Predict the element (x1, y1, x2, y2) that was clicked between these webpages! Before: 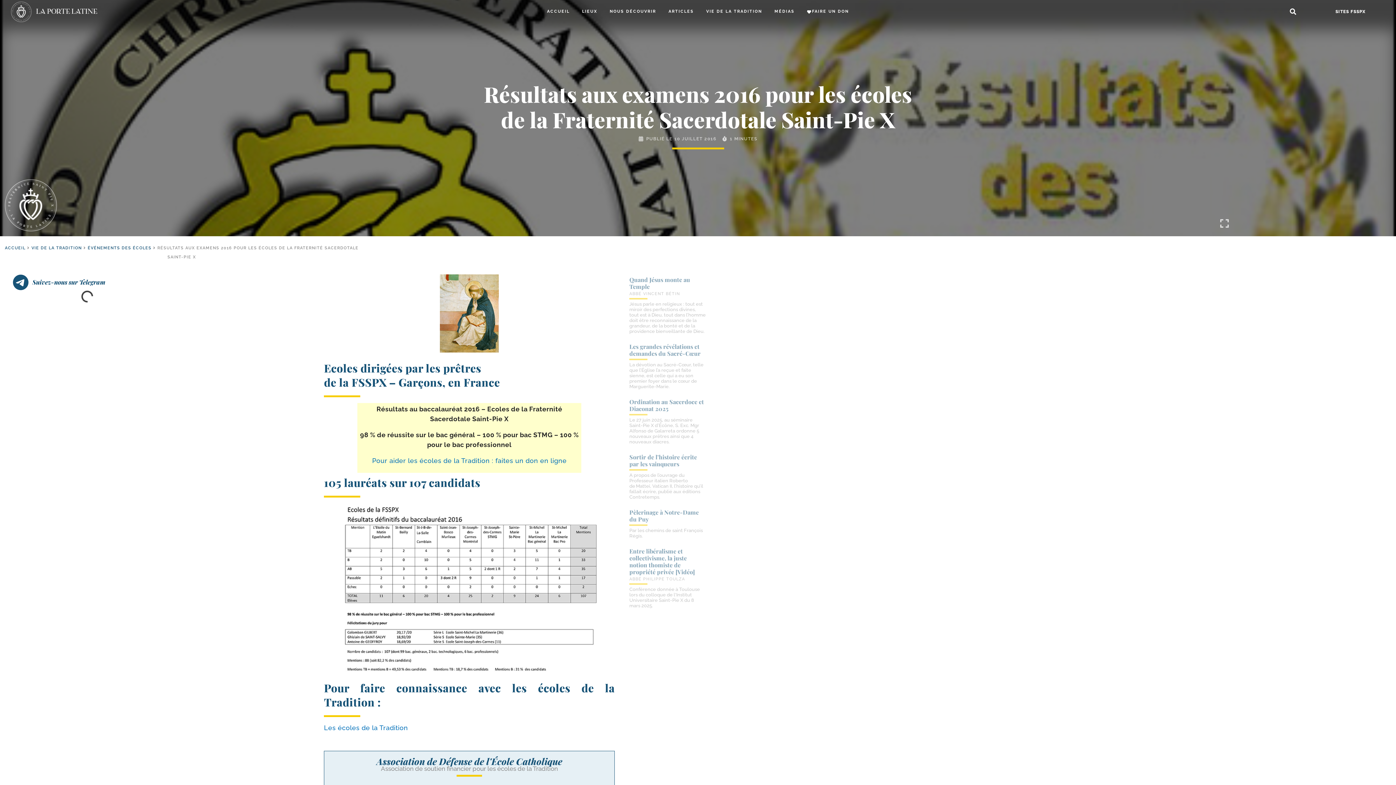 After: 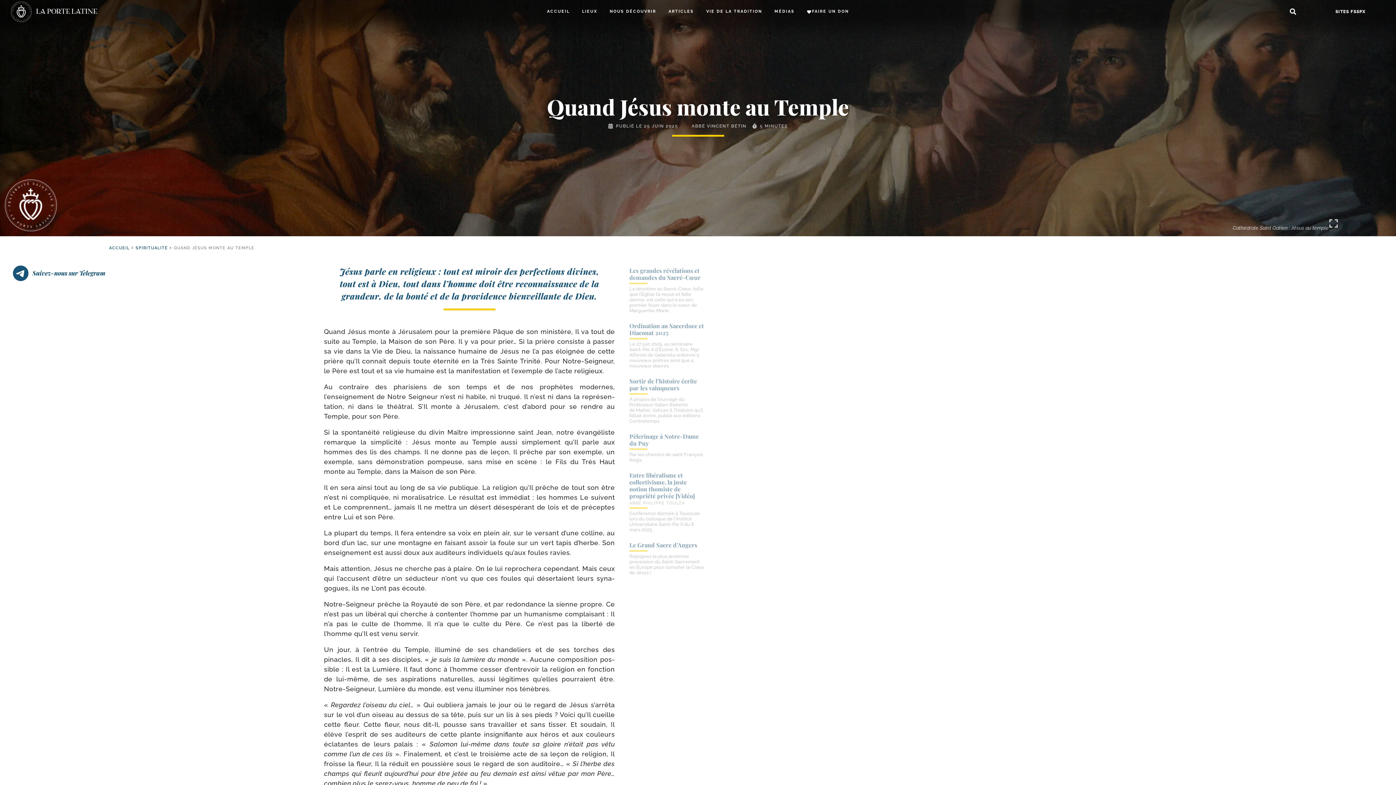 Action: bbox: (629, 276, 690, 290) label: Quand Jésus monte au Temple